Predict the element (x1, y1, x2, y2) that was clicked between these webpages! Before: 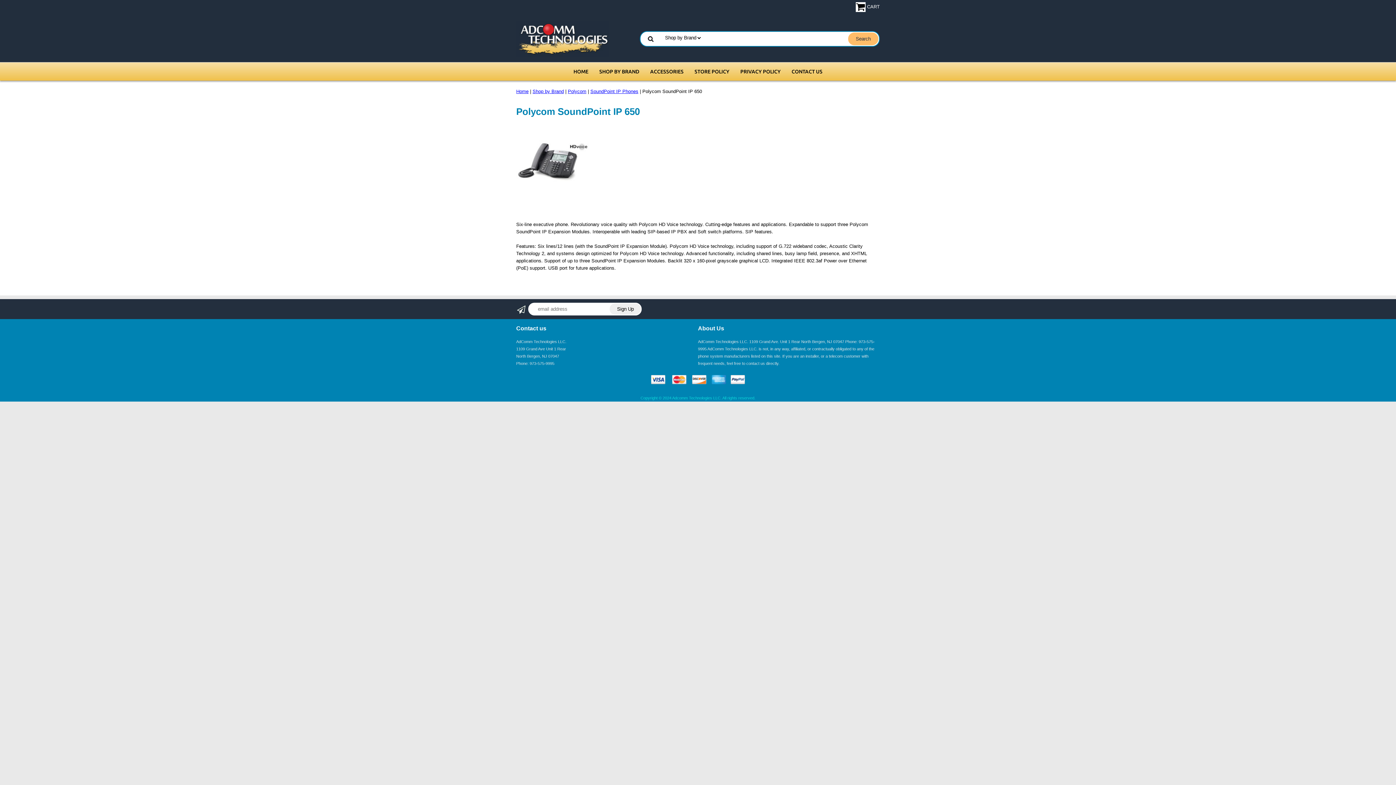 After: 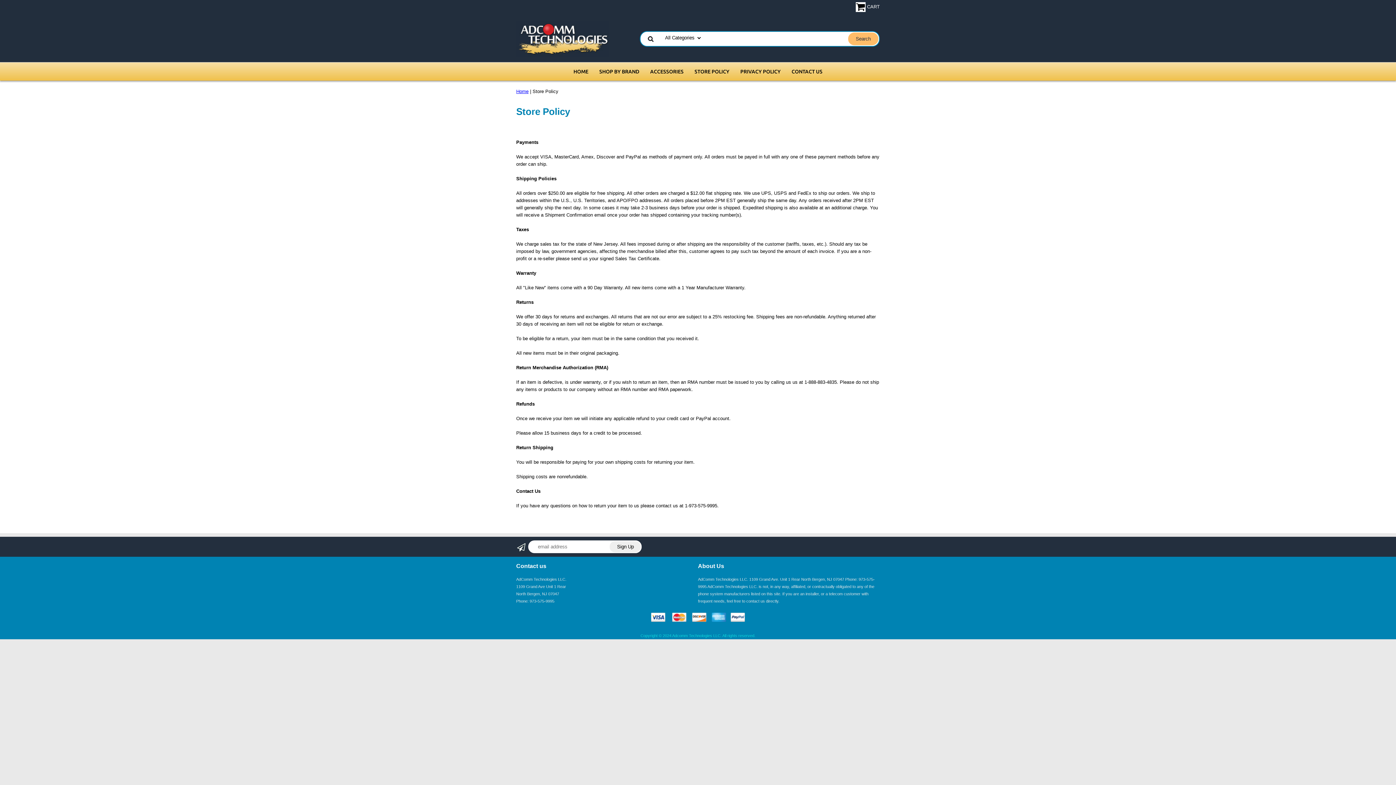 Action: label: STORE POLICY bbox: (689, 62, 735, 80)